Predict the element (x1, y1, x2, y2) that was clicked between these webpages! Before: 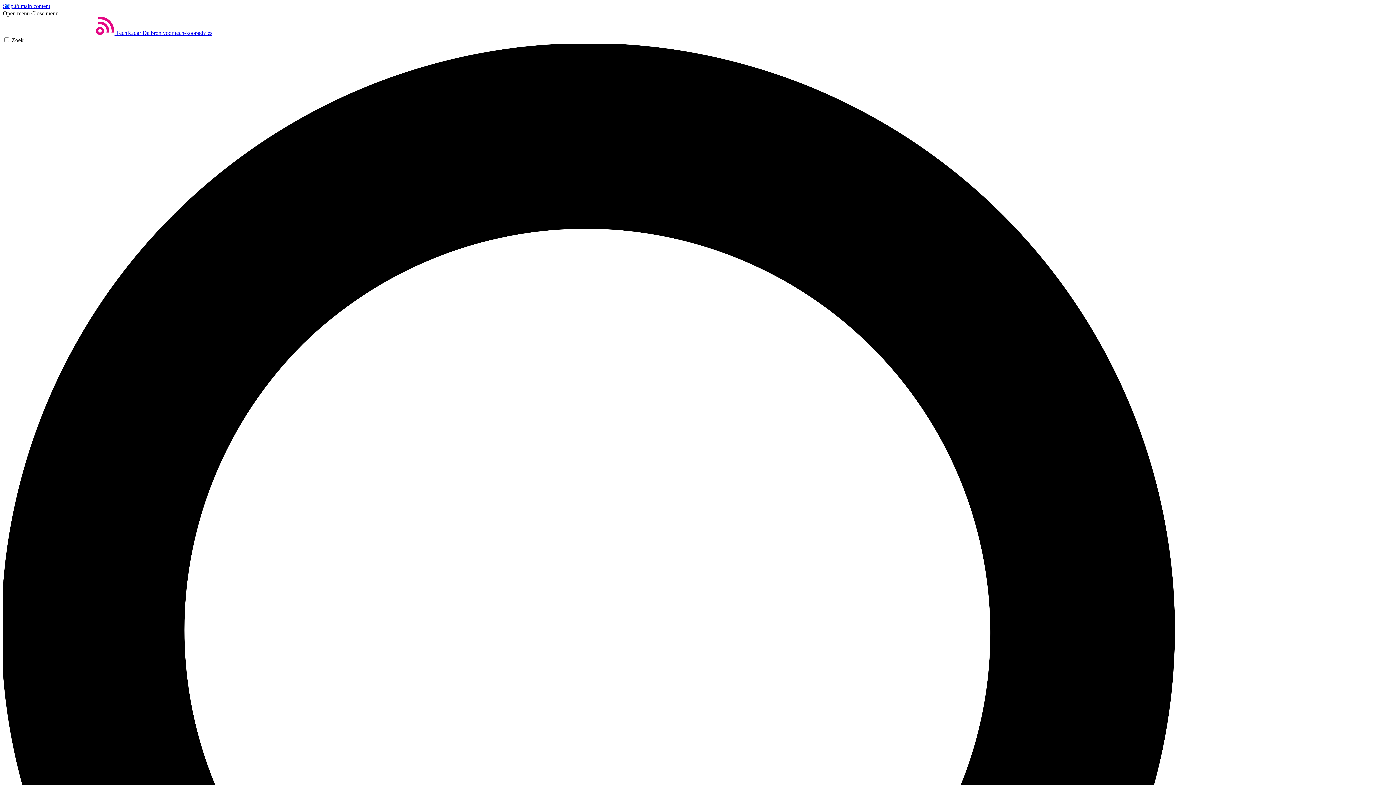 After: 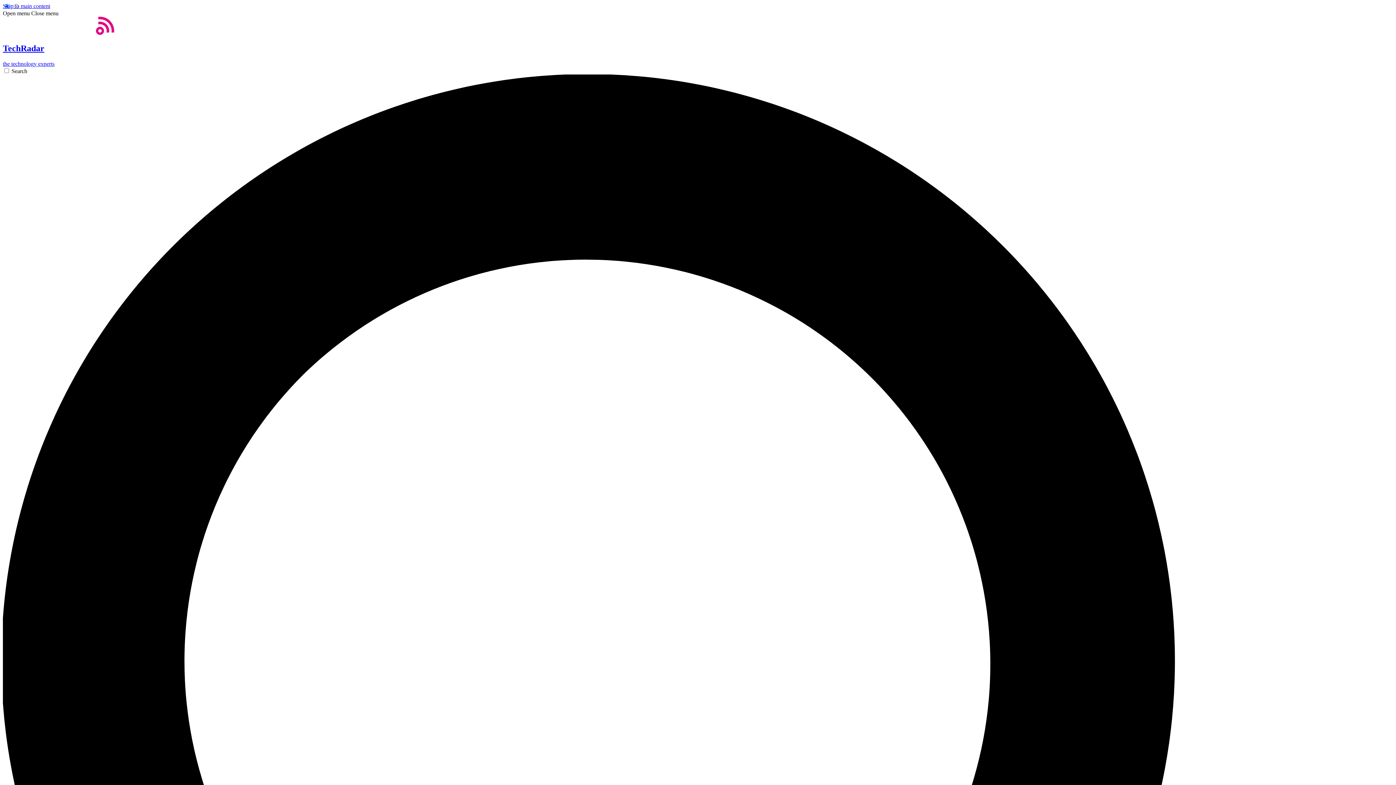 Action: bbox: (2, 29, 212, 36) label: Thuis